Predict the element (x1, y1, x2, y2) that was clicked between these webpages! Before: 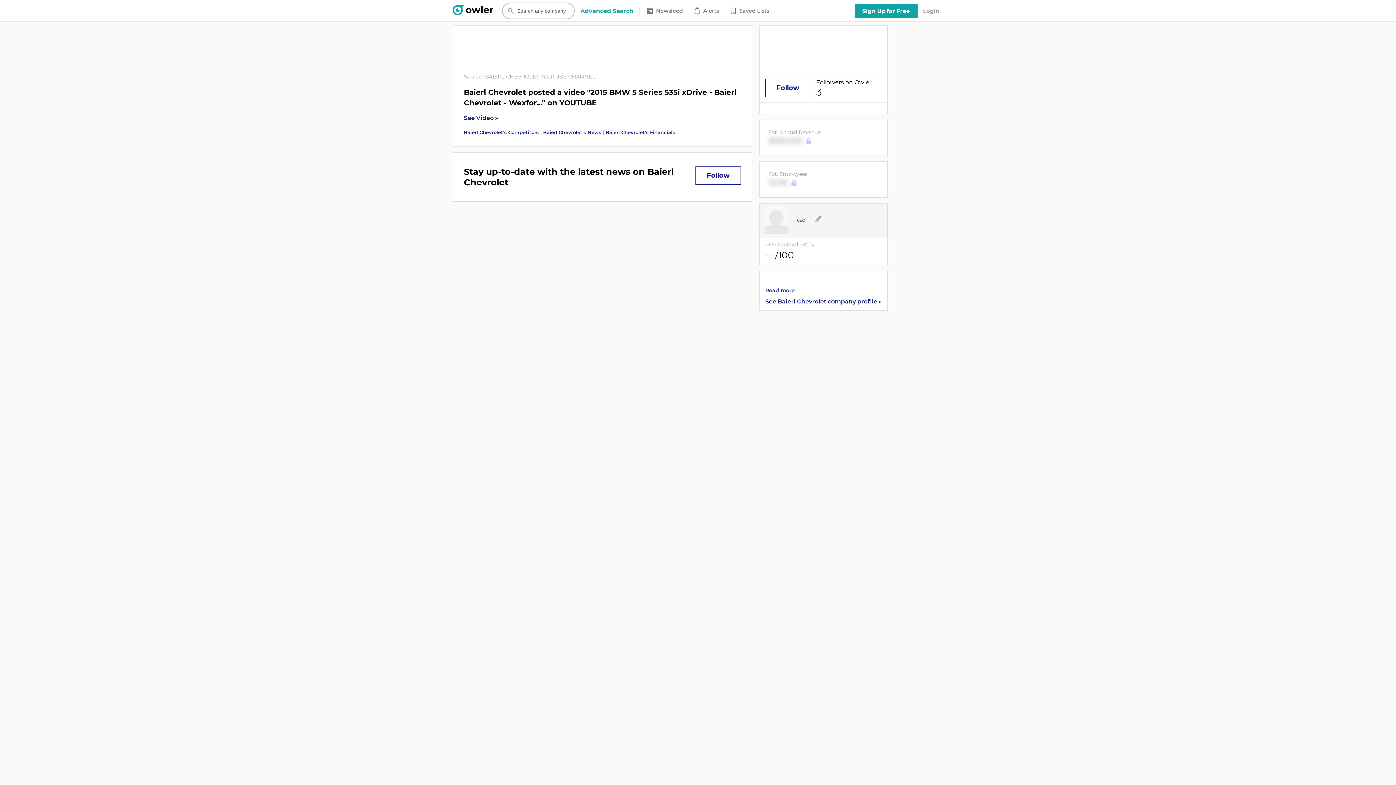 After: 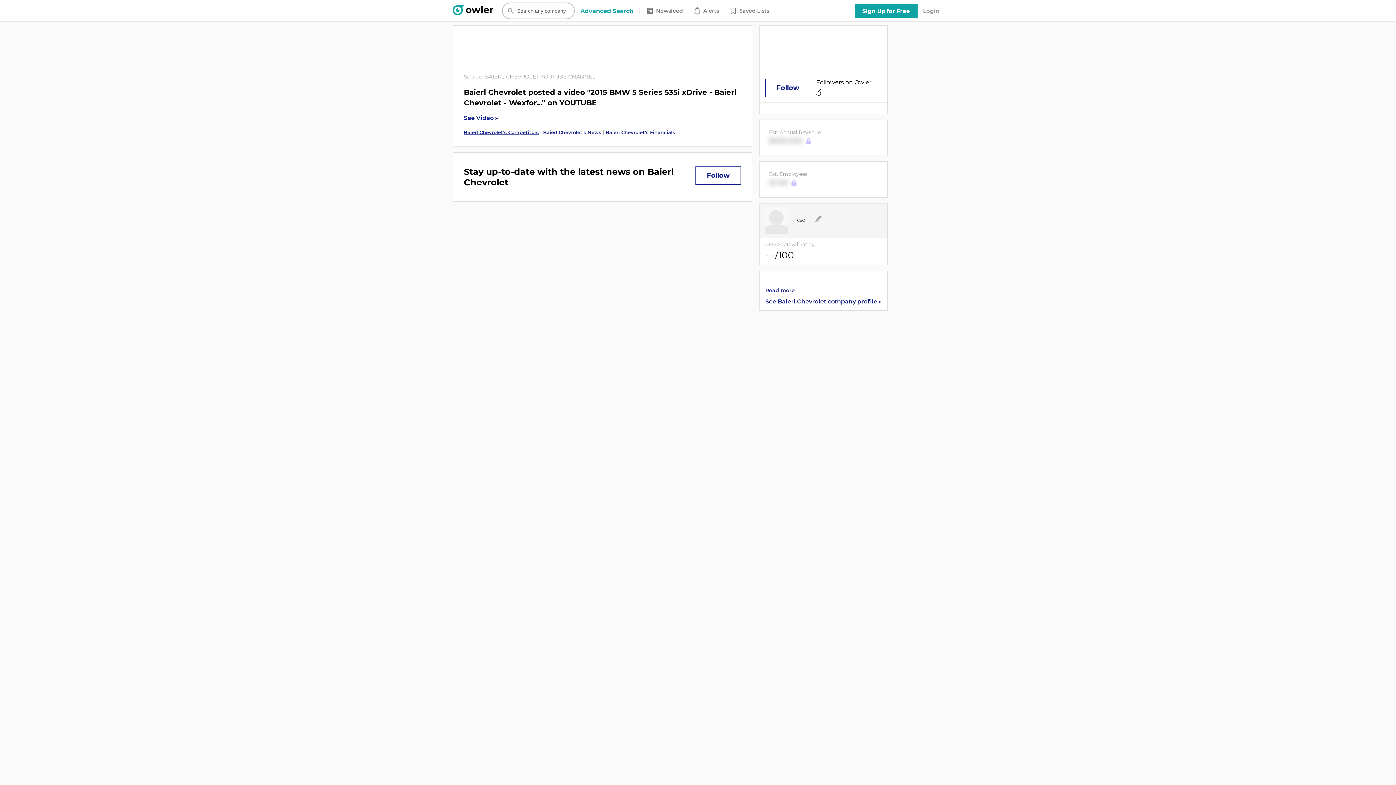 Action: label: Baierl Chevrolet's Competitors bbox: (464, 129, 538, 135)